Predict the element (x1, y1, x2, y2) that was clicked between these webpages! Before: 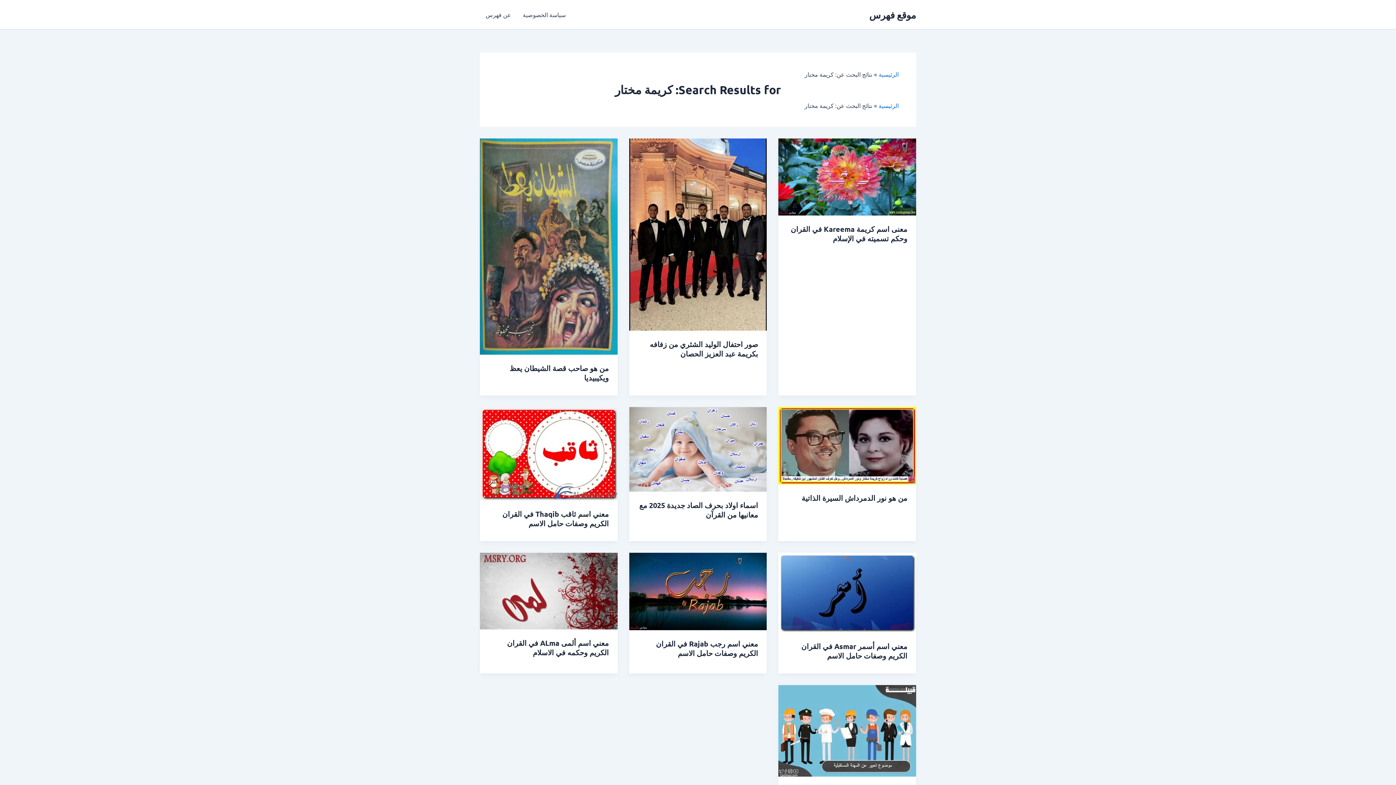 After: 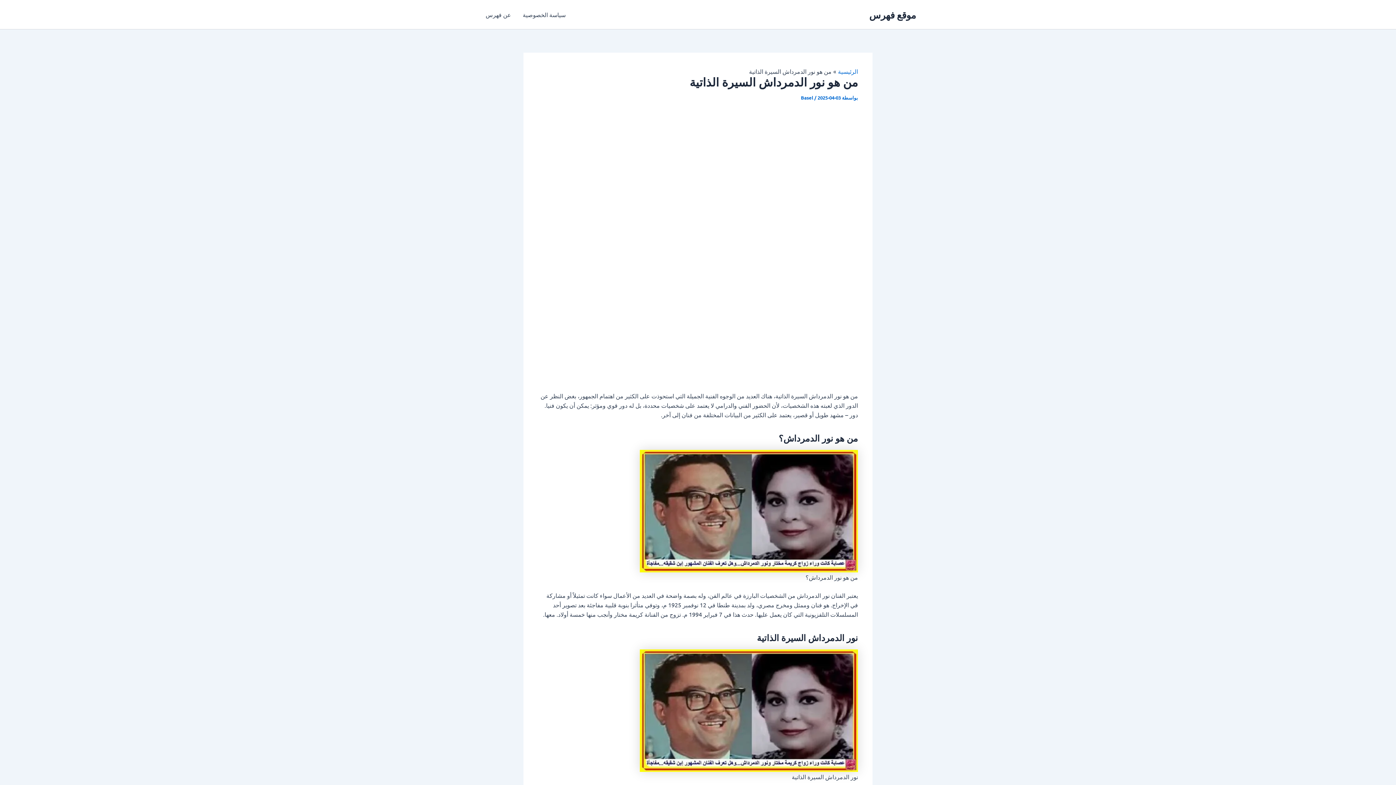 Action: label: من هو نور الدمرداش السيرة الذاتية bbox: (801, 493, 907, 502)